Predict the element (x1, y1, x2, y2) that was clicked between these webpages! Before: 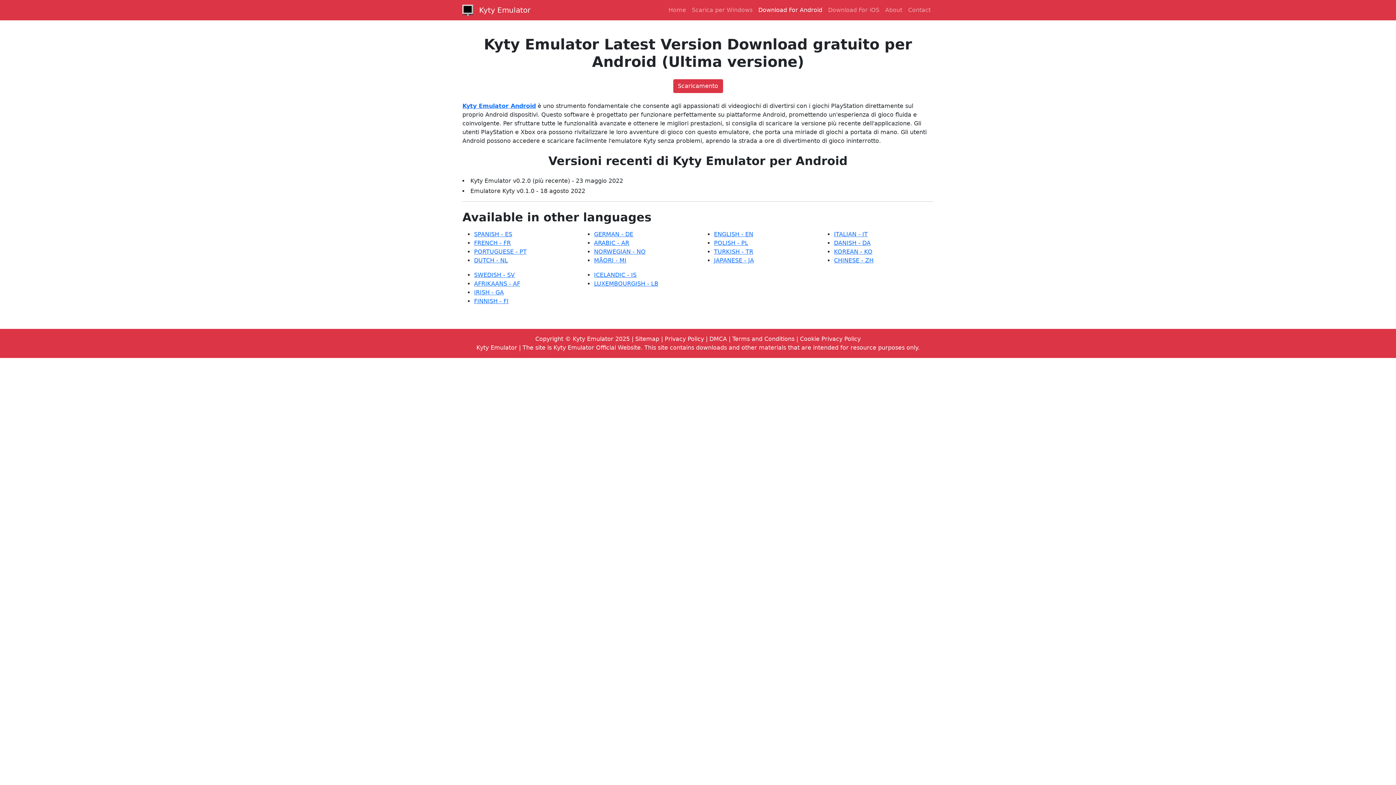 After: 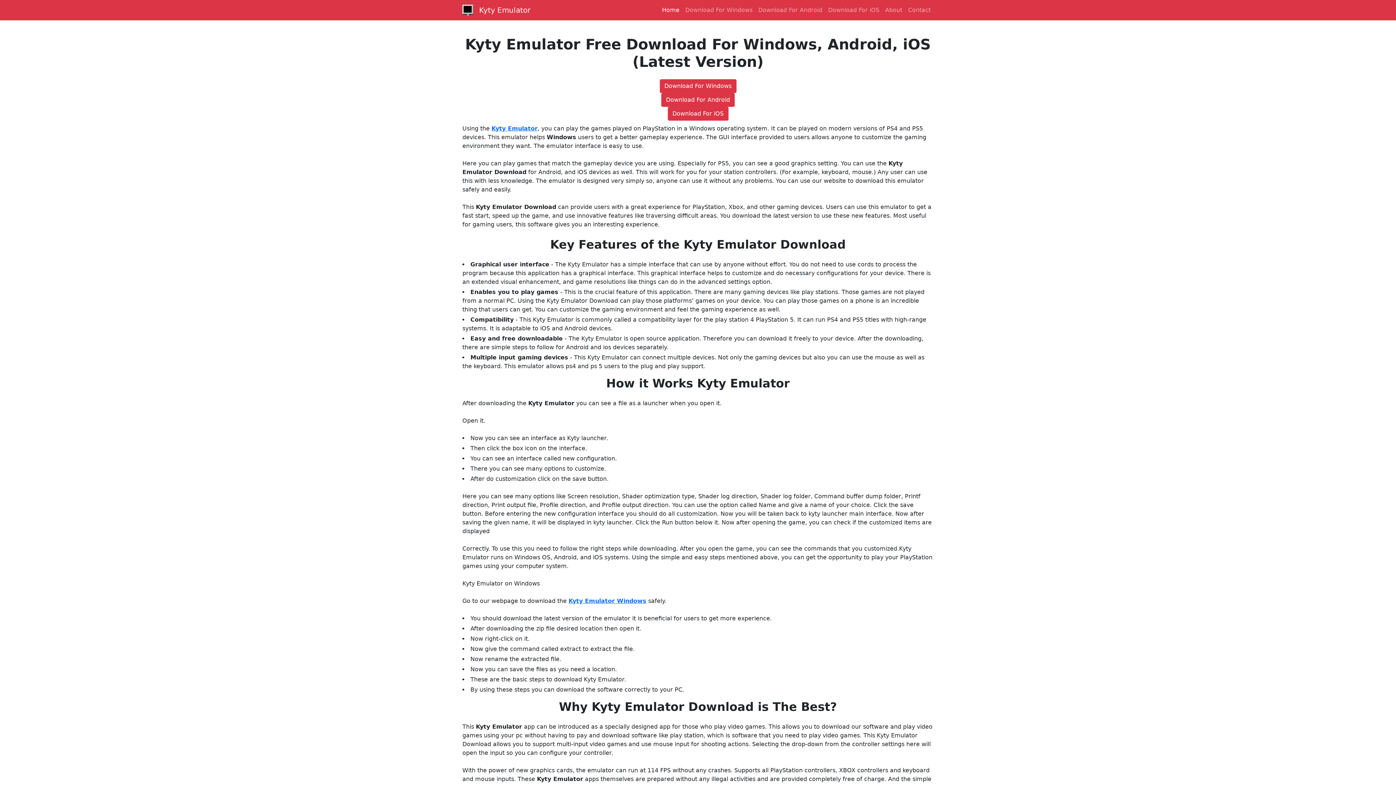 Action: label: Kyty Emulator bbox: (479, 2, 530, 17)